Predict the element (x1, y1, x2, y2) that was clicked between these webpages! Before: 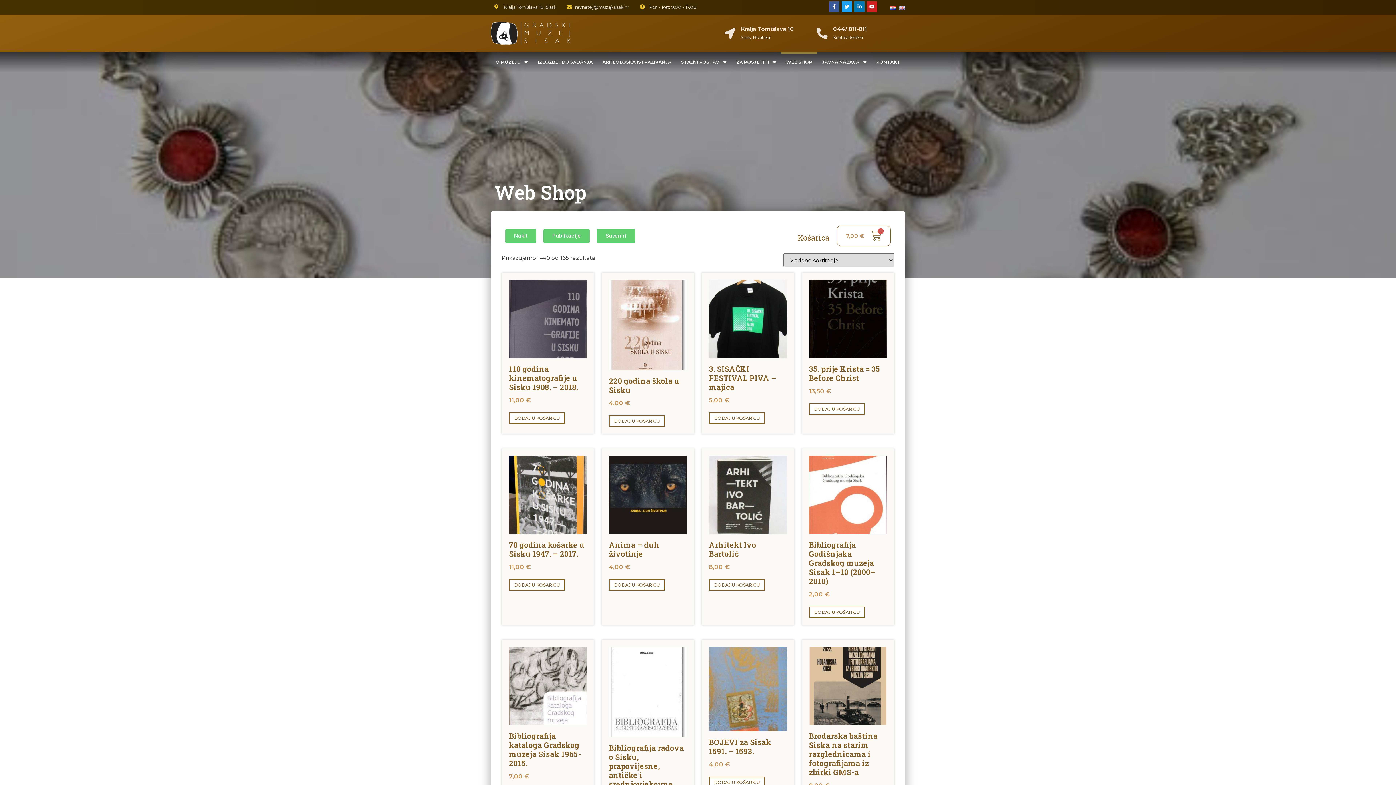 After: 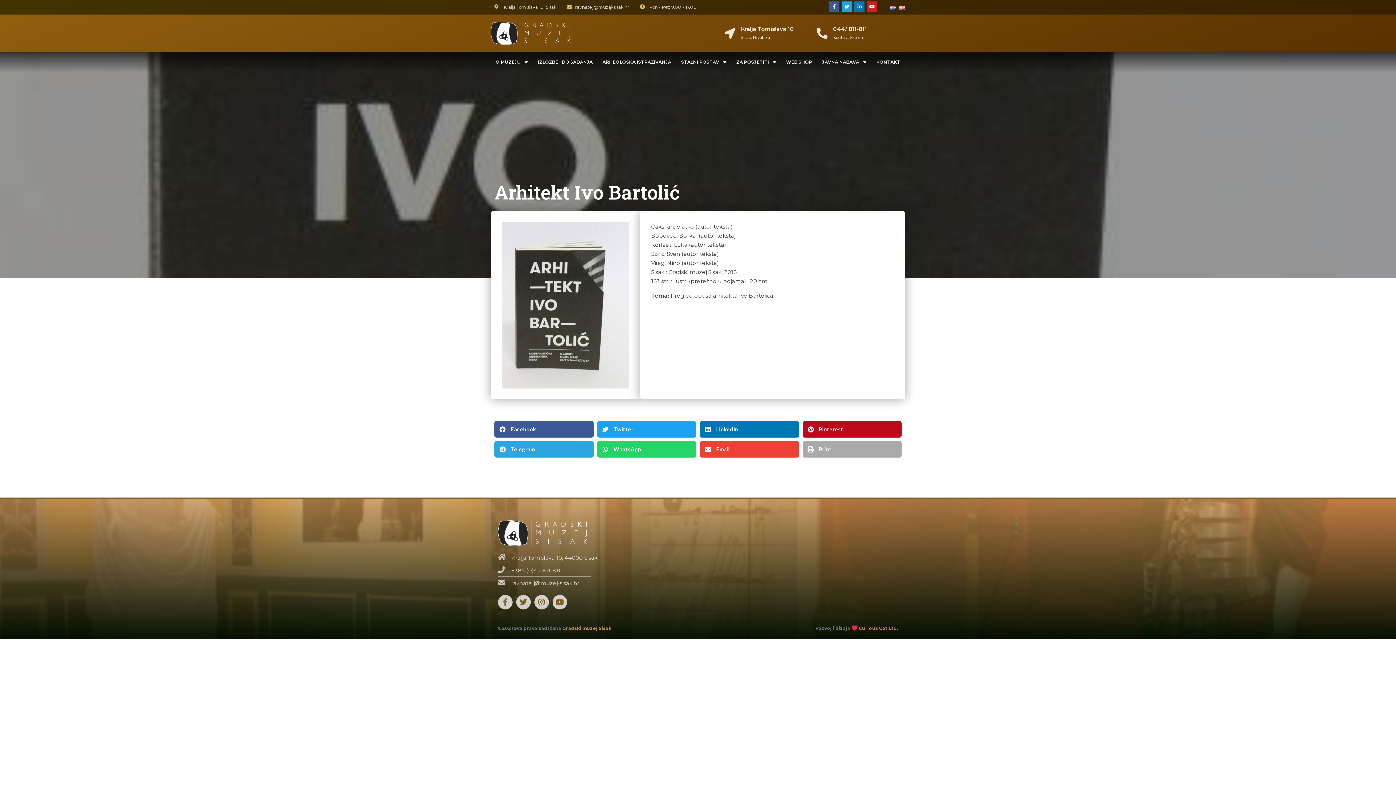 Action: bbox: (709, 456, 787, 572) label: Arhitekt Ivo Bartolić
8,00 €